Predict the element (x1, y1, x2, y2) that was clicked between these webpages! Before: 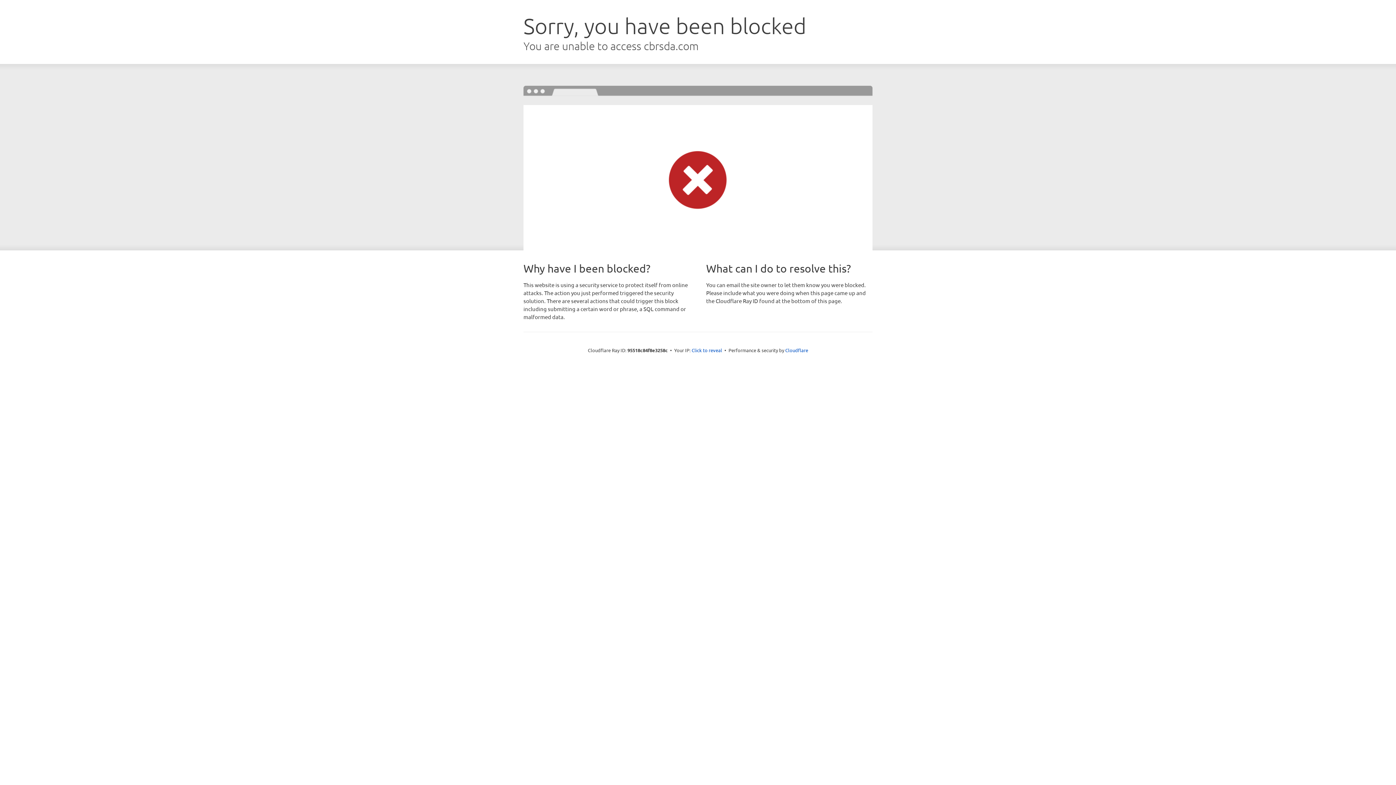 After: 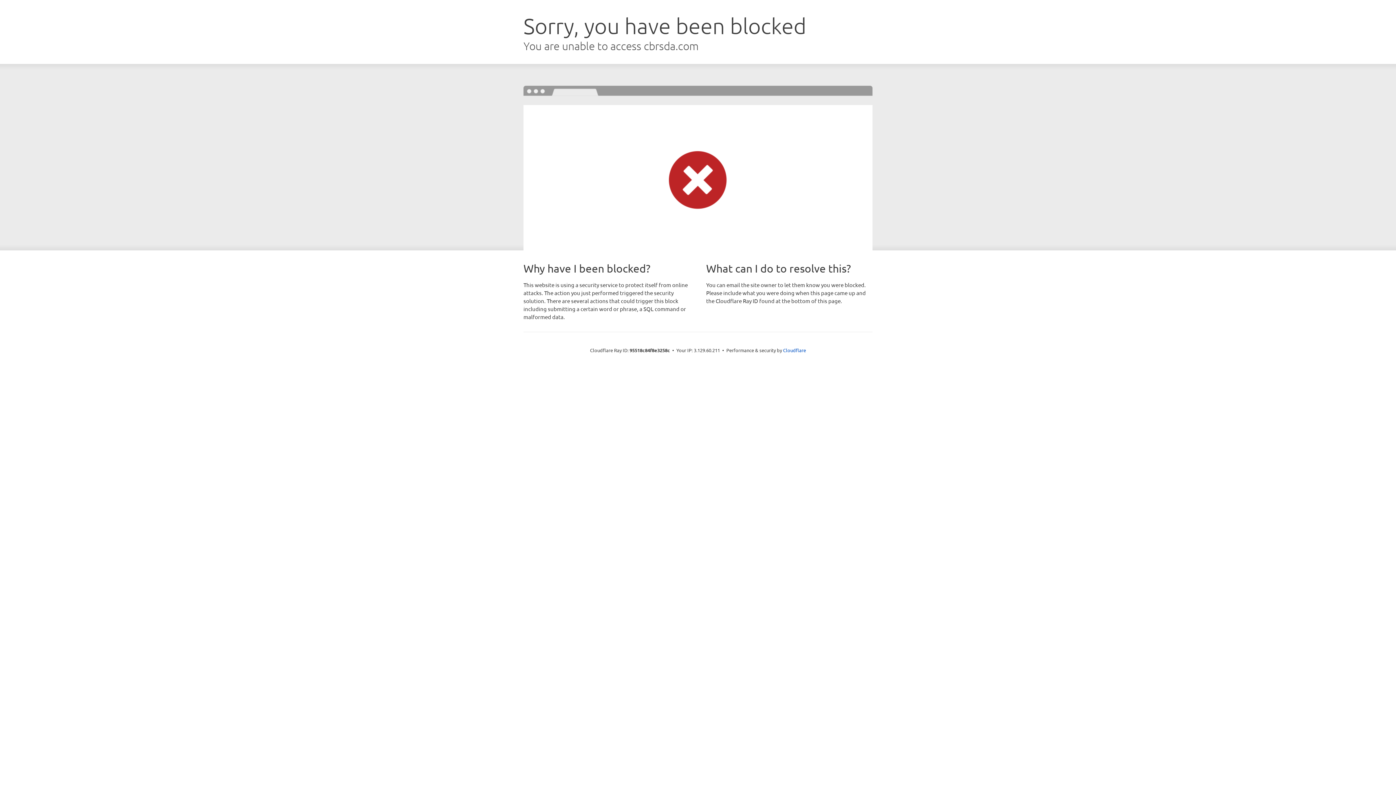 Action: bbox: (691, 346, 722, 353) label: Click to reveal